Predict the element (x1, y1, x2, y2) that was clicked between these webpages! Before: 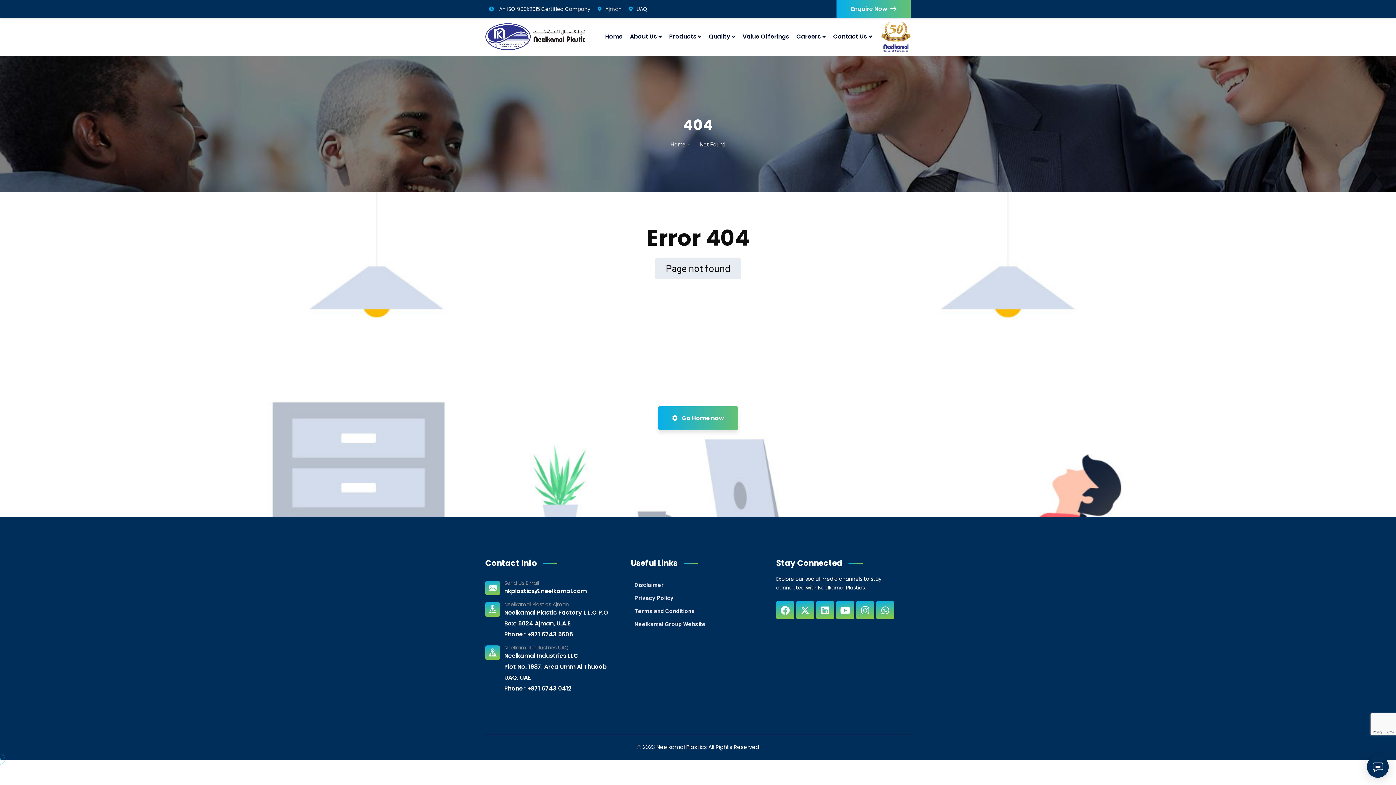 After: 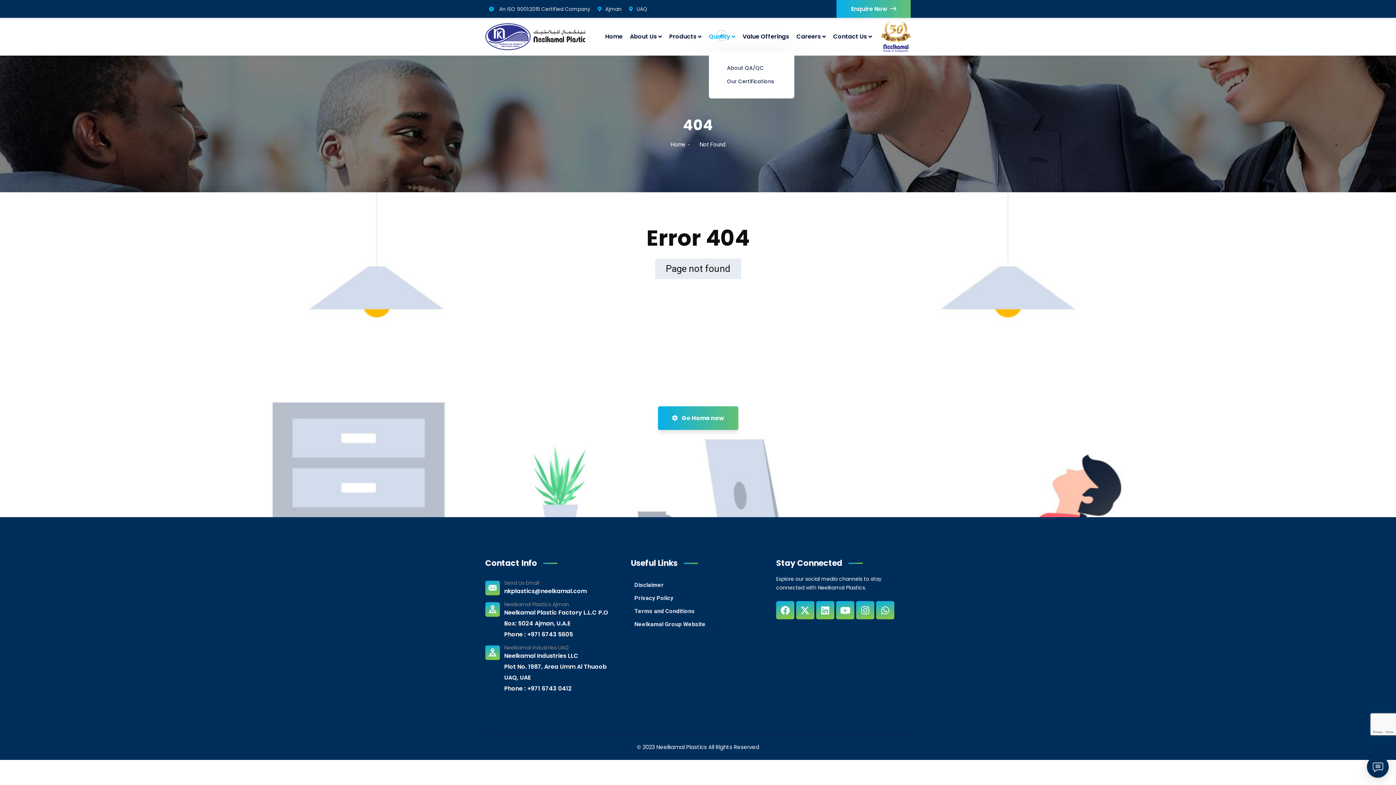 Action: label: Quality bbox: (709, 22, 735, 51)